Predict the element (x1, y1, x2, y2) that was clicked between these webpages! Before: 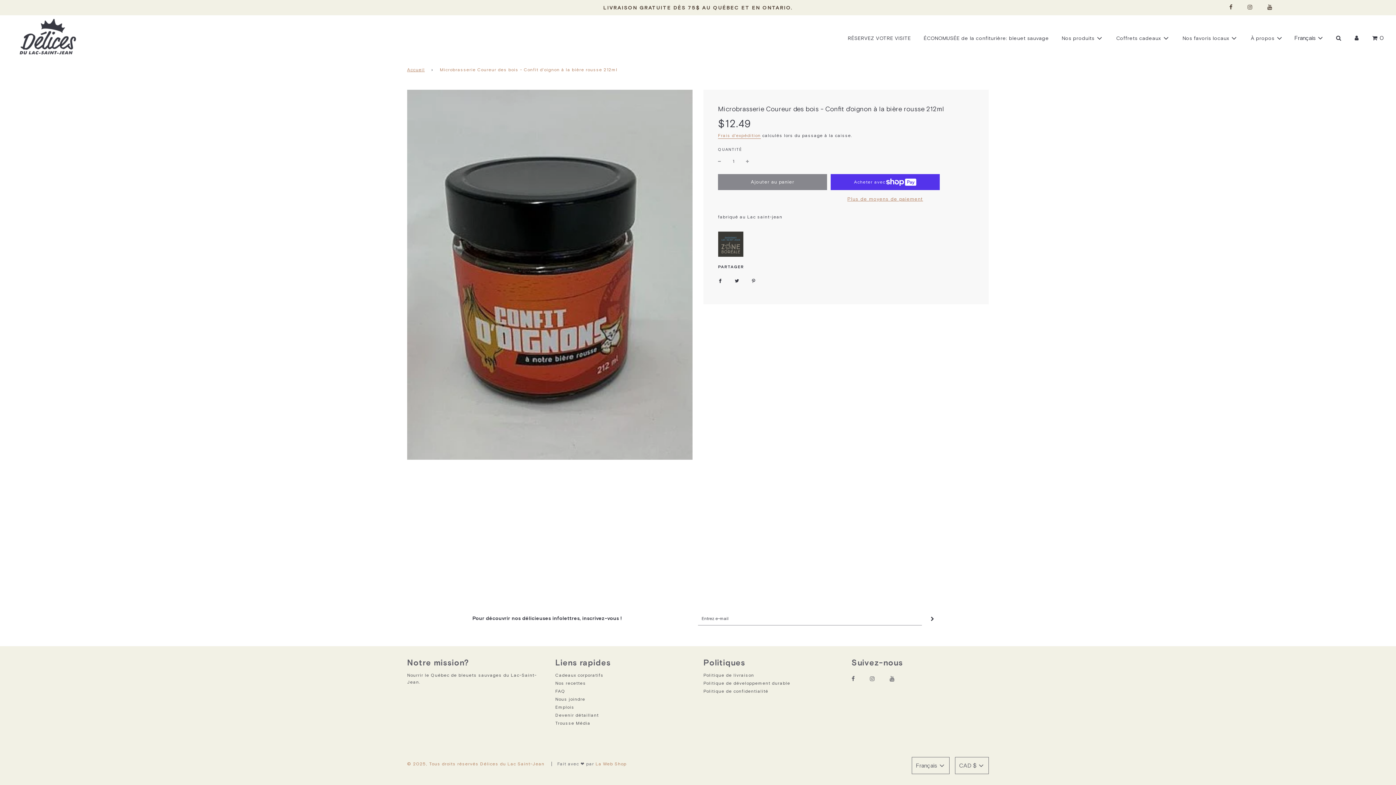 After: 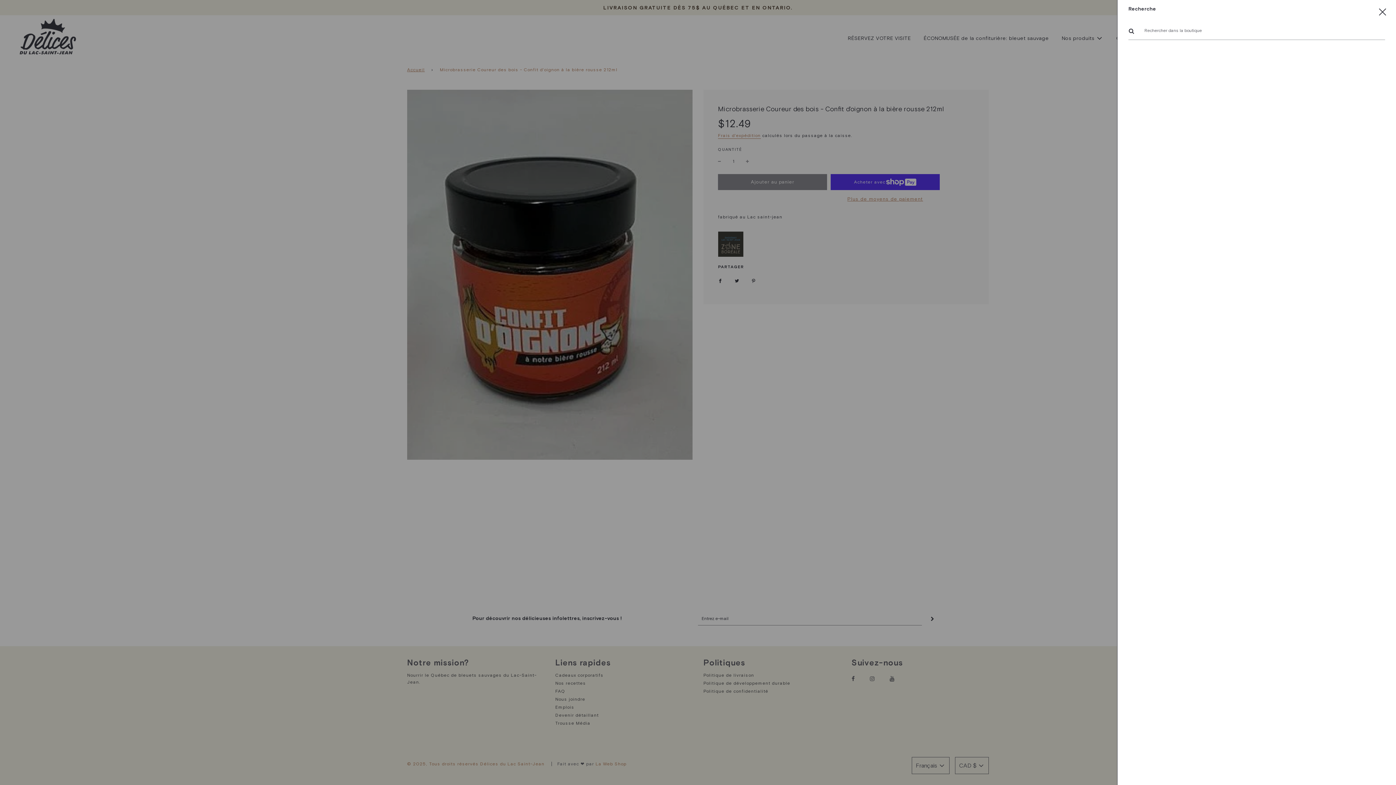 Action: bbox: (1329, 29, 1348, 46)